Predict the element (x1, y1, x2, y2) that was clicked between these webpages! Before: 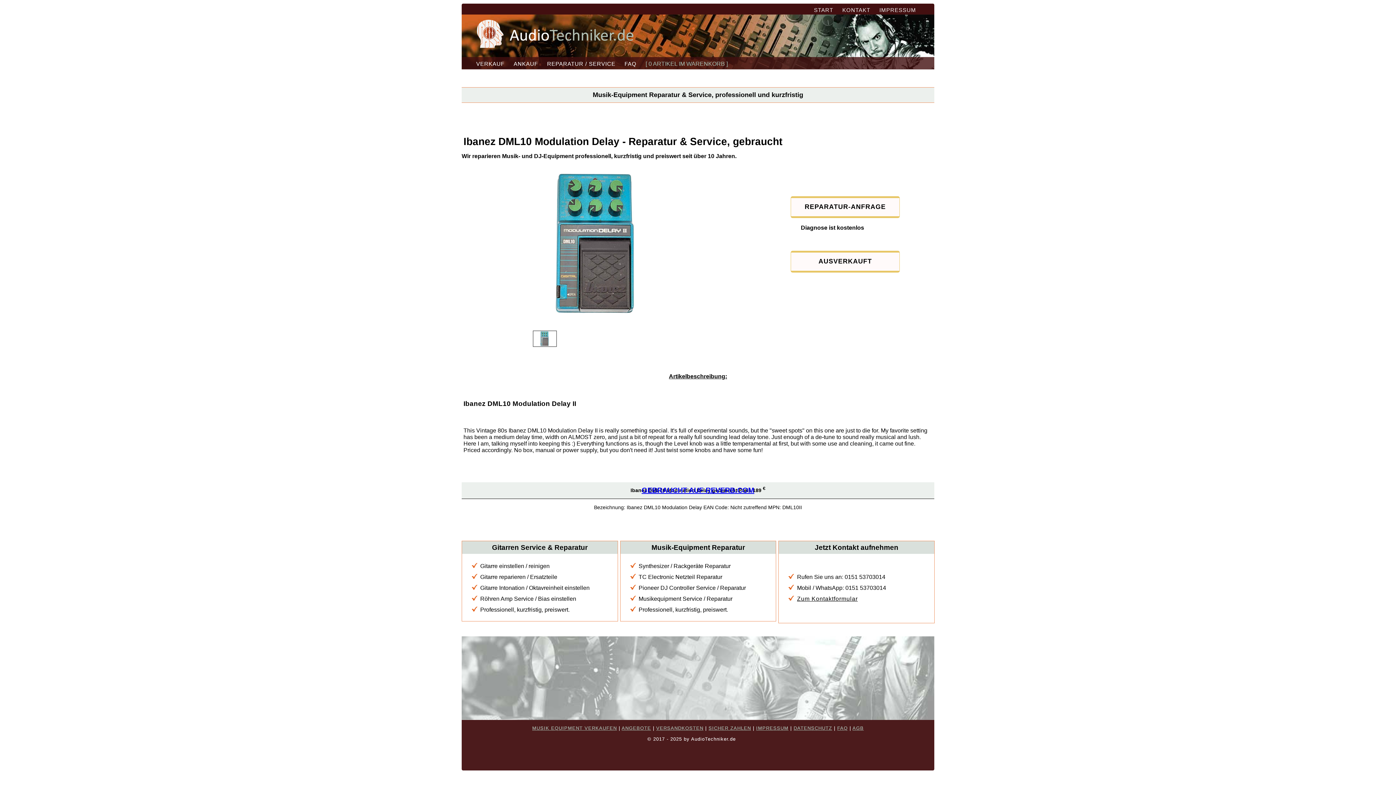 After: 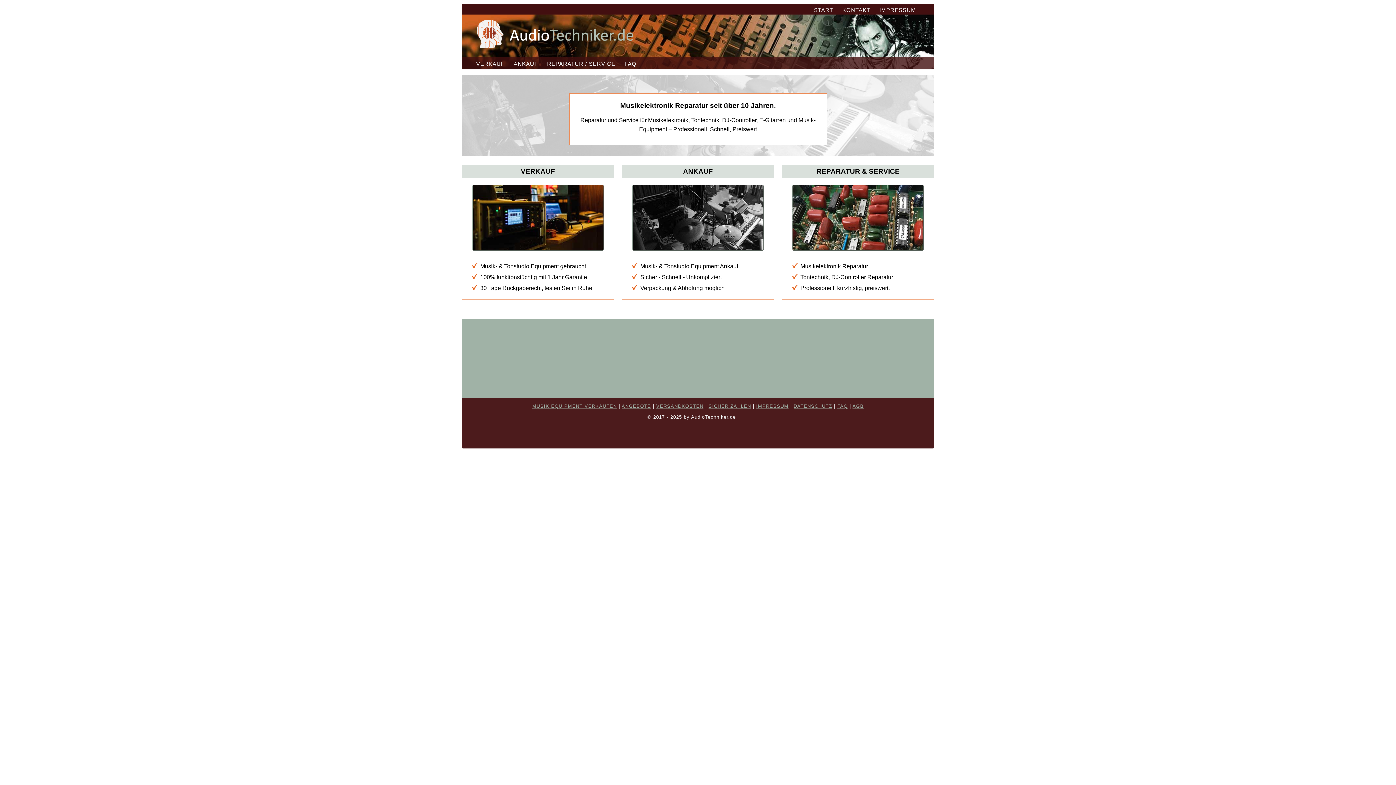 Action: label: START bbox: (814, 6, 833, 13)